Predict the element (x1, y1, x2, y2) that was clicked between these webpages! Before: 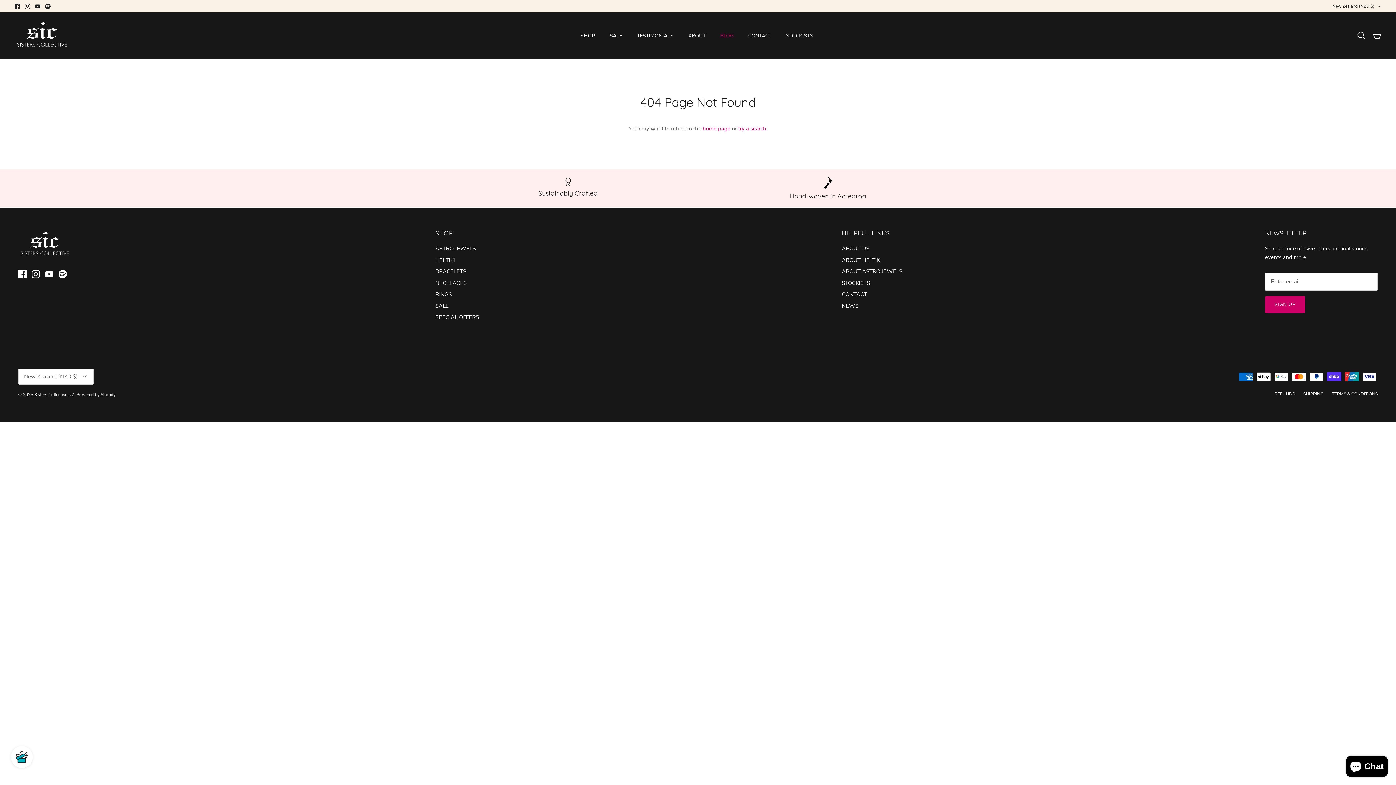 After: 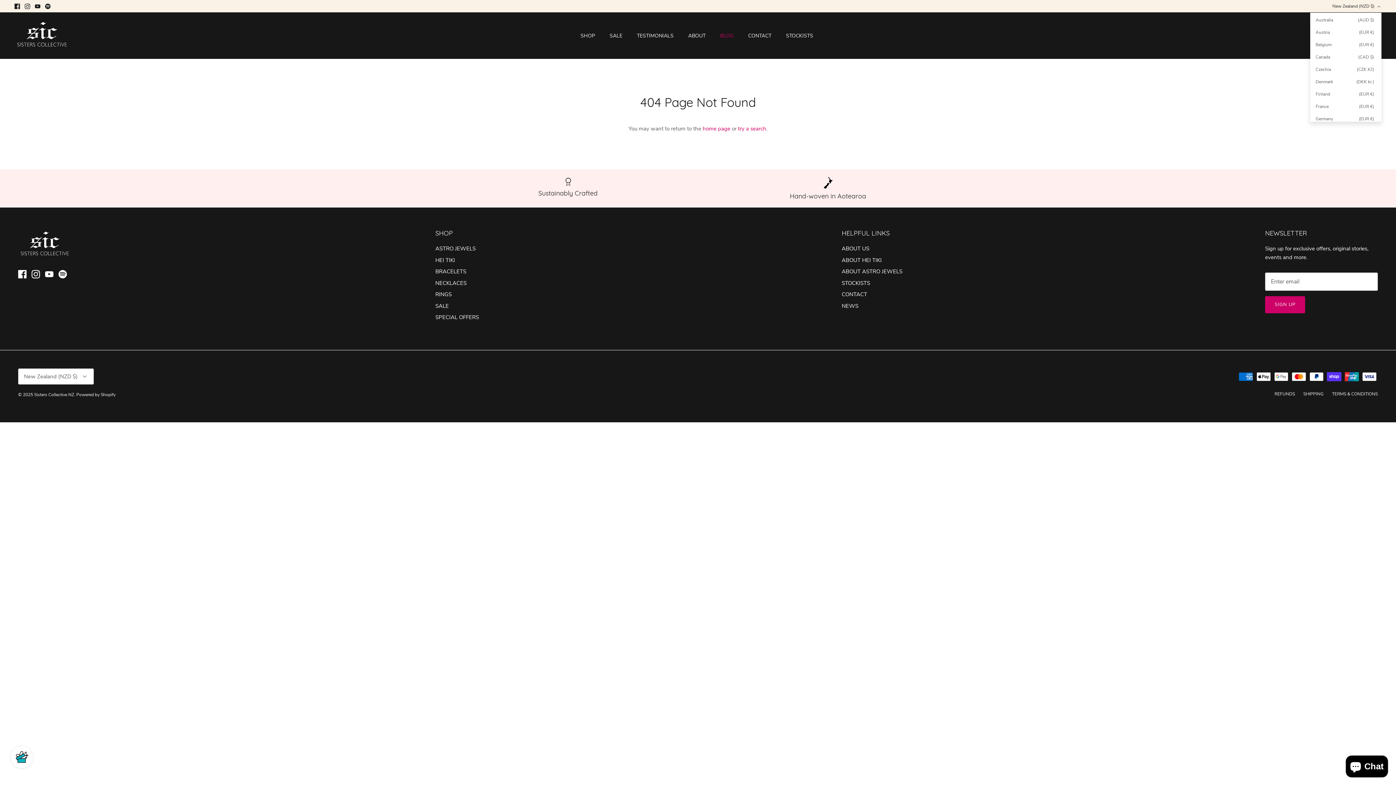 Action: label: New Zealand (NZD $) bbox: (1332, 0, 1381, 12)